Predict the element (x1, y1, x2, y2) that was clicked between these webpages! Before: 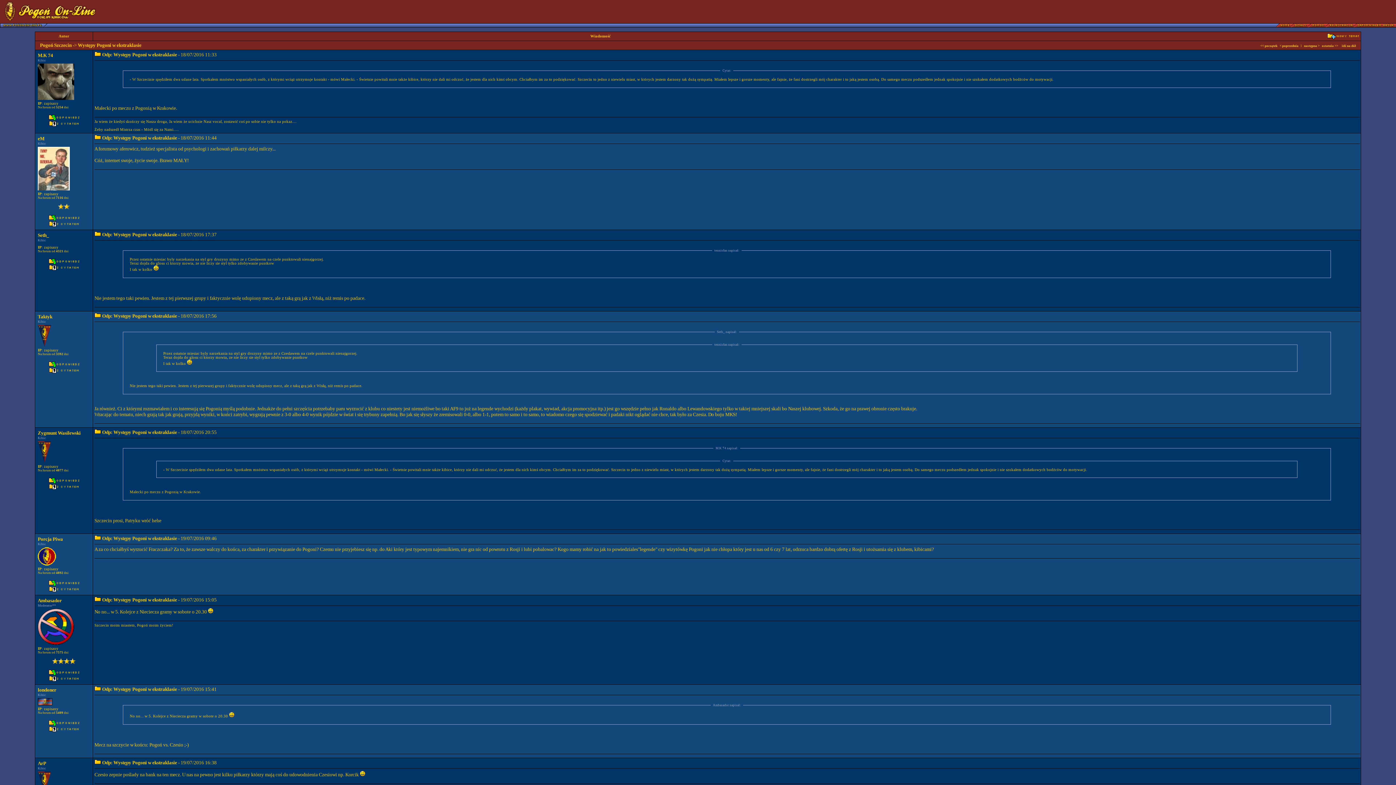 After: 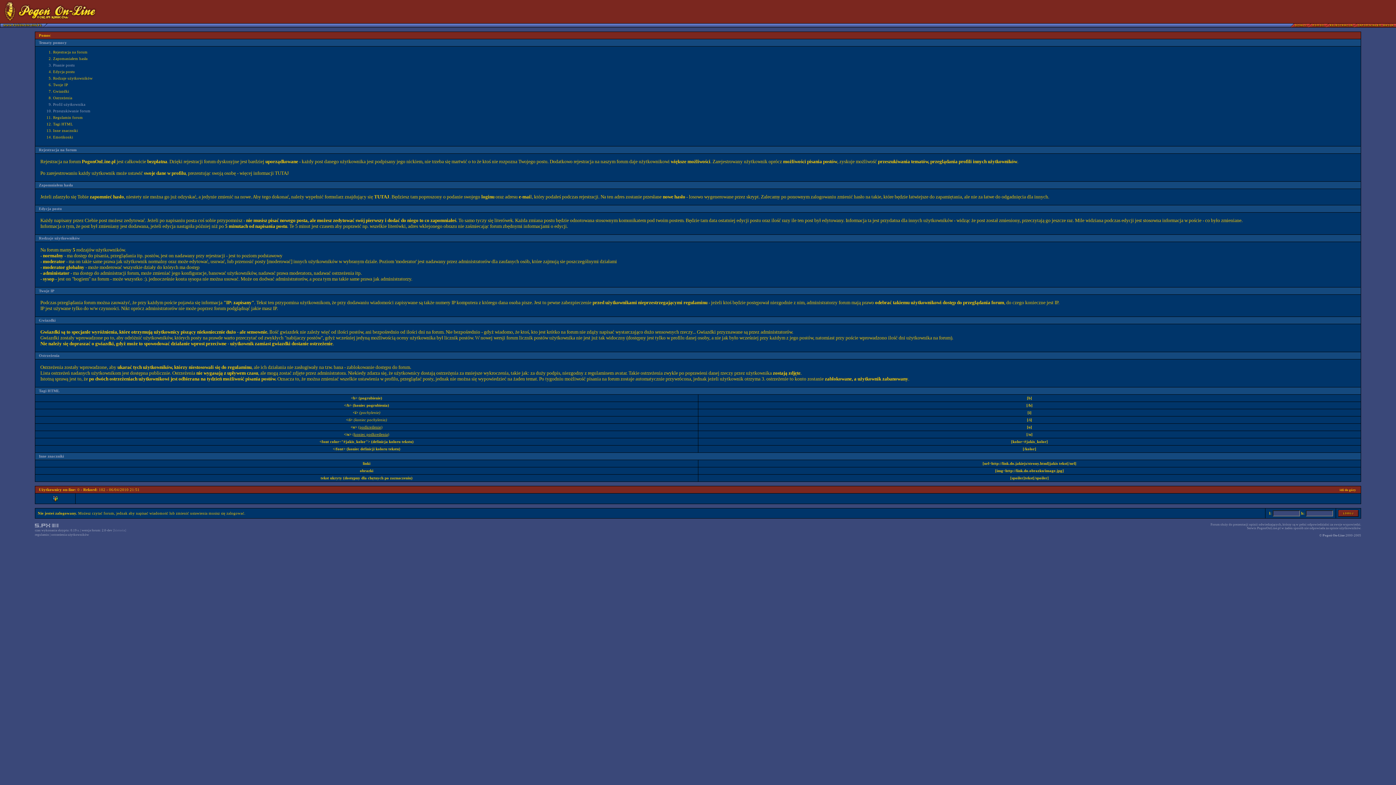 Action: label: IP: zapisany bbox: (37, 101, 58, 105)